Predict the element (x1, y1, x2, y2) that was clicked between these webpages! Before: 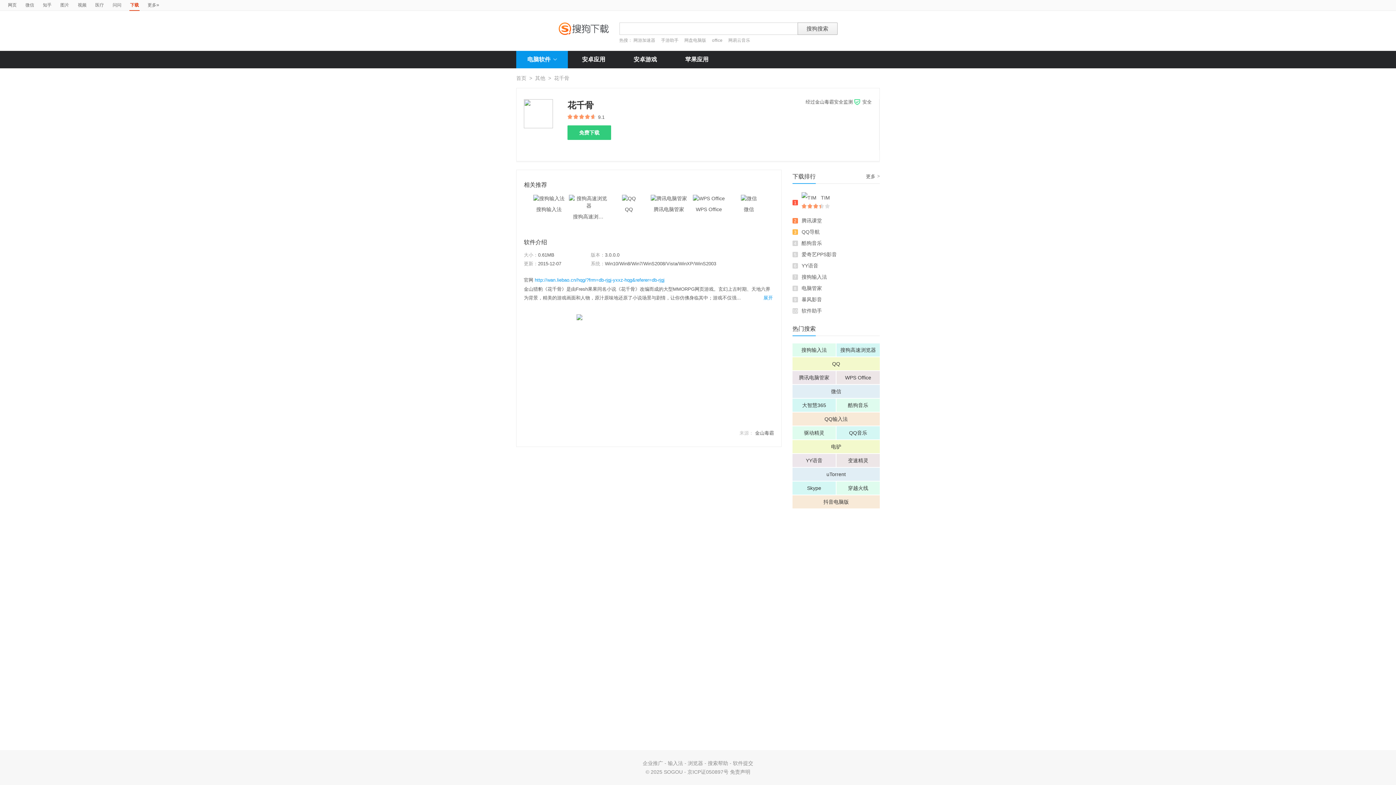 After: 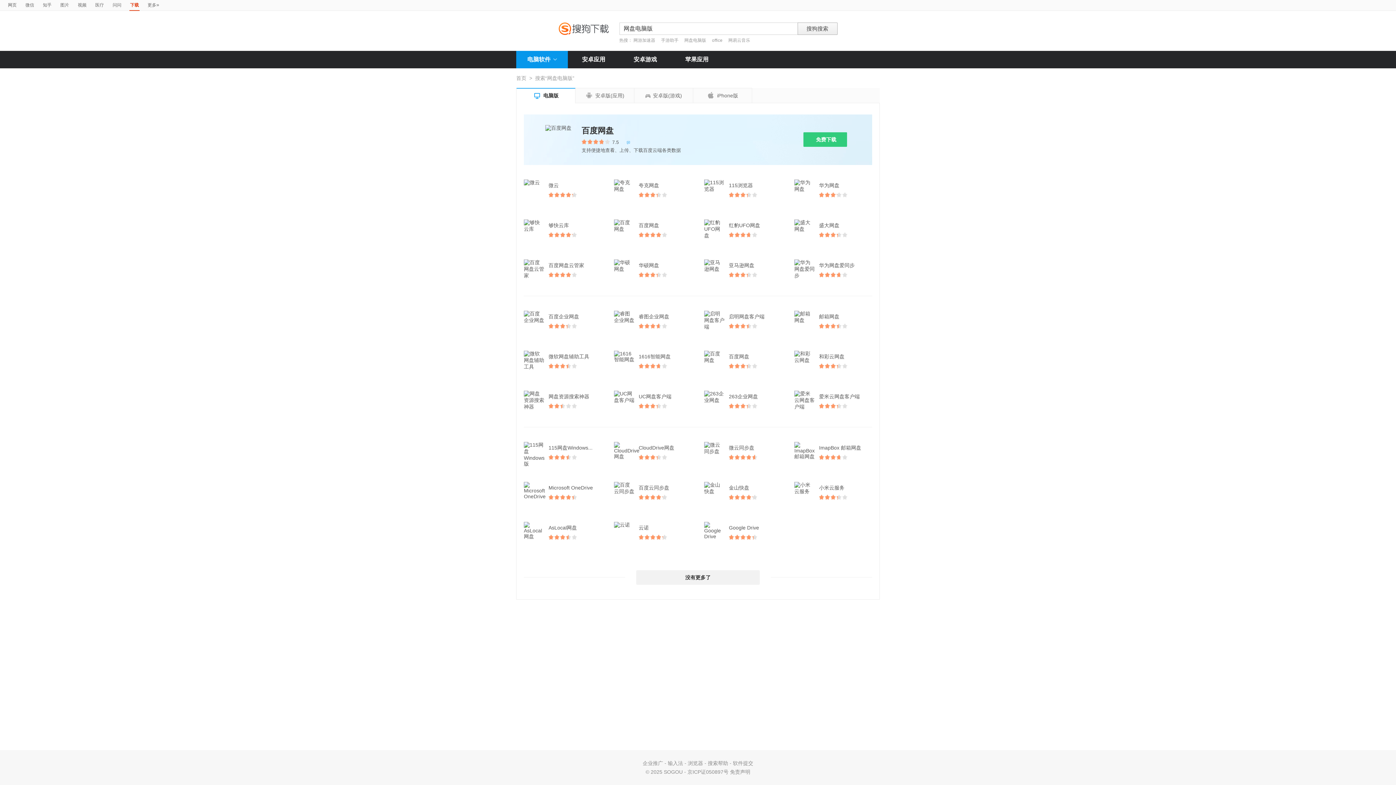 Action: bbox: (684, 37, 706, 42) label: 网盘电脑版